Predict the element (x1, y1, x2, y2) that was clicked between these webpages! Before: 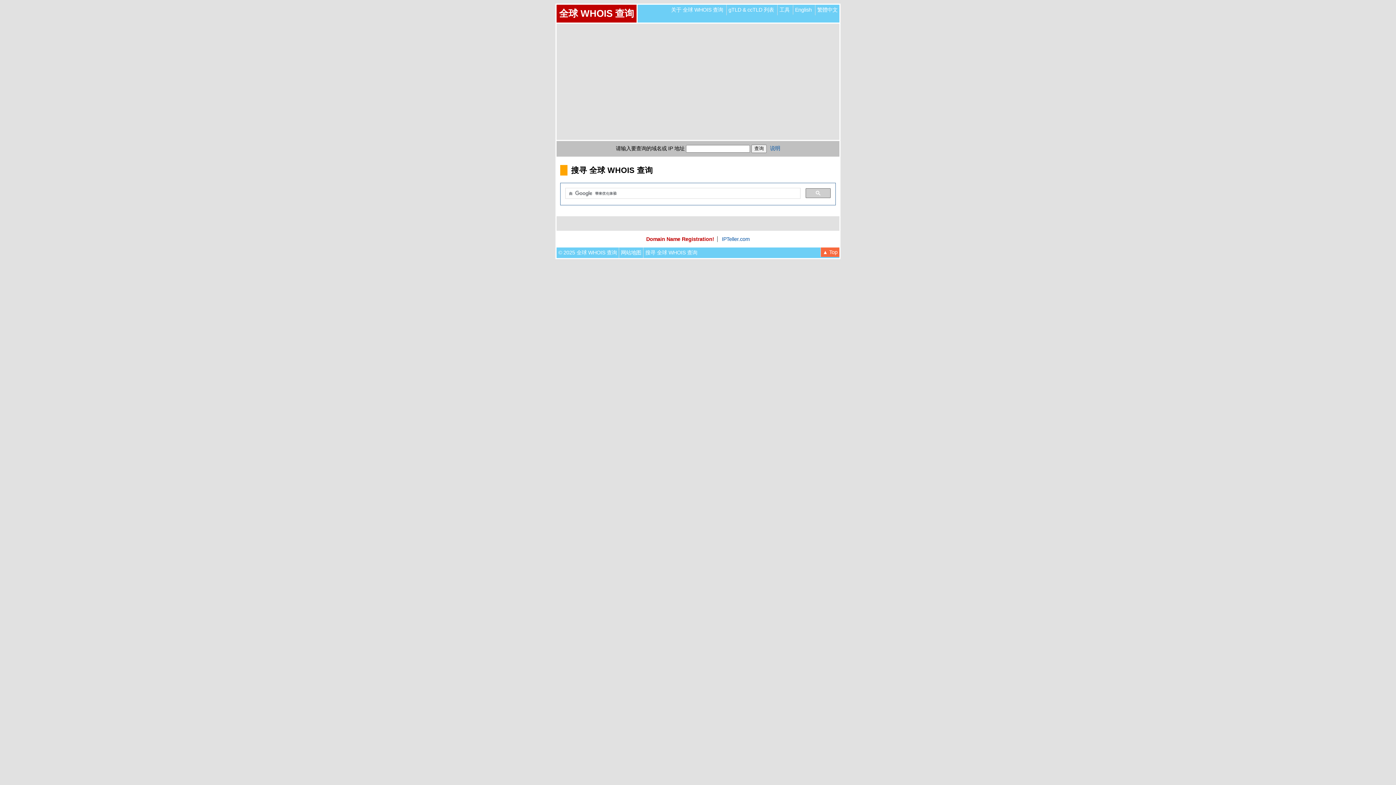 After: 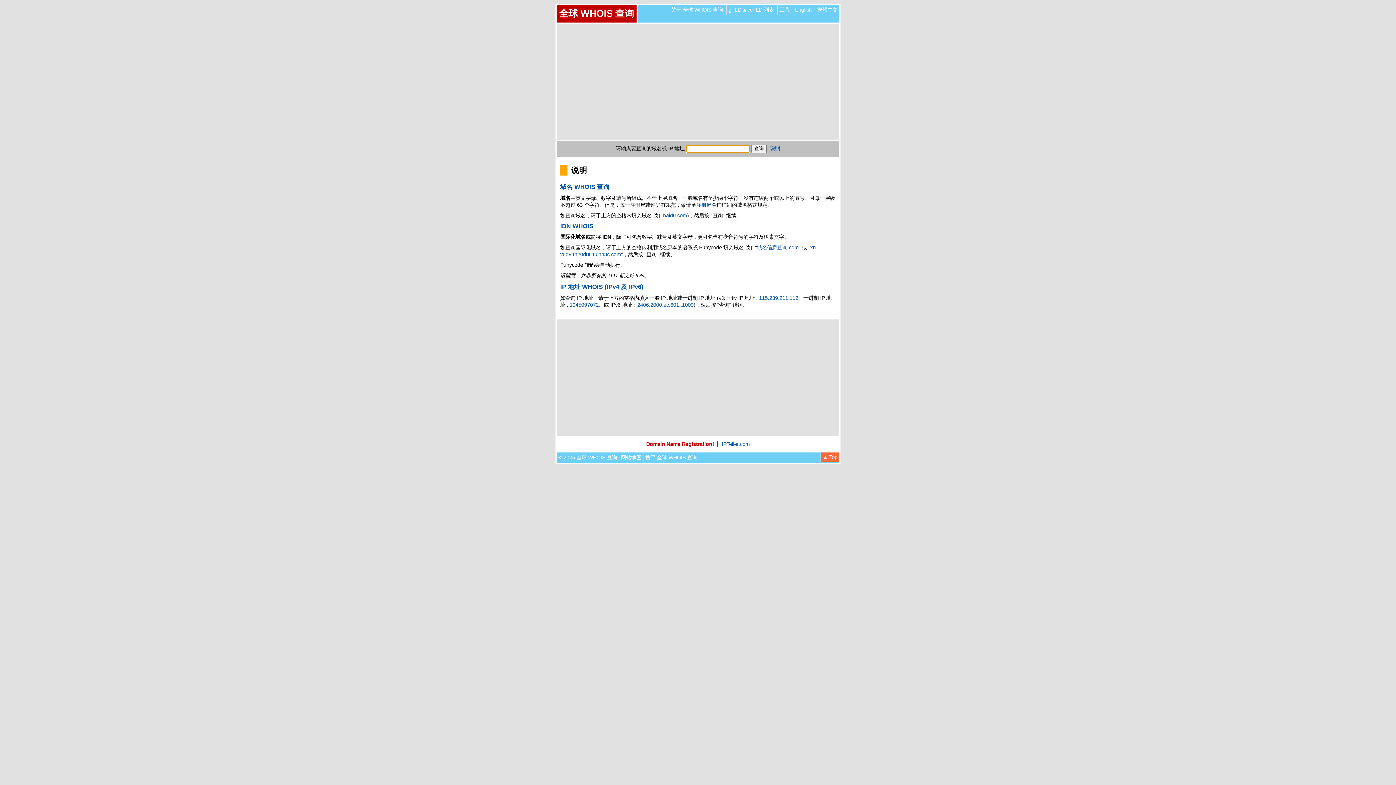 Action: label: 说明 bbox: (770, 145, 780, 151)